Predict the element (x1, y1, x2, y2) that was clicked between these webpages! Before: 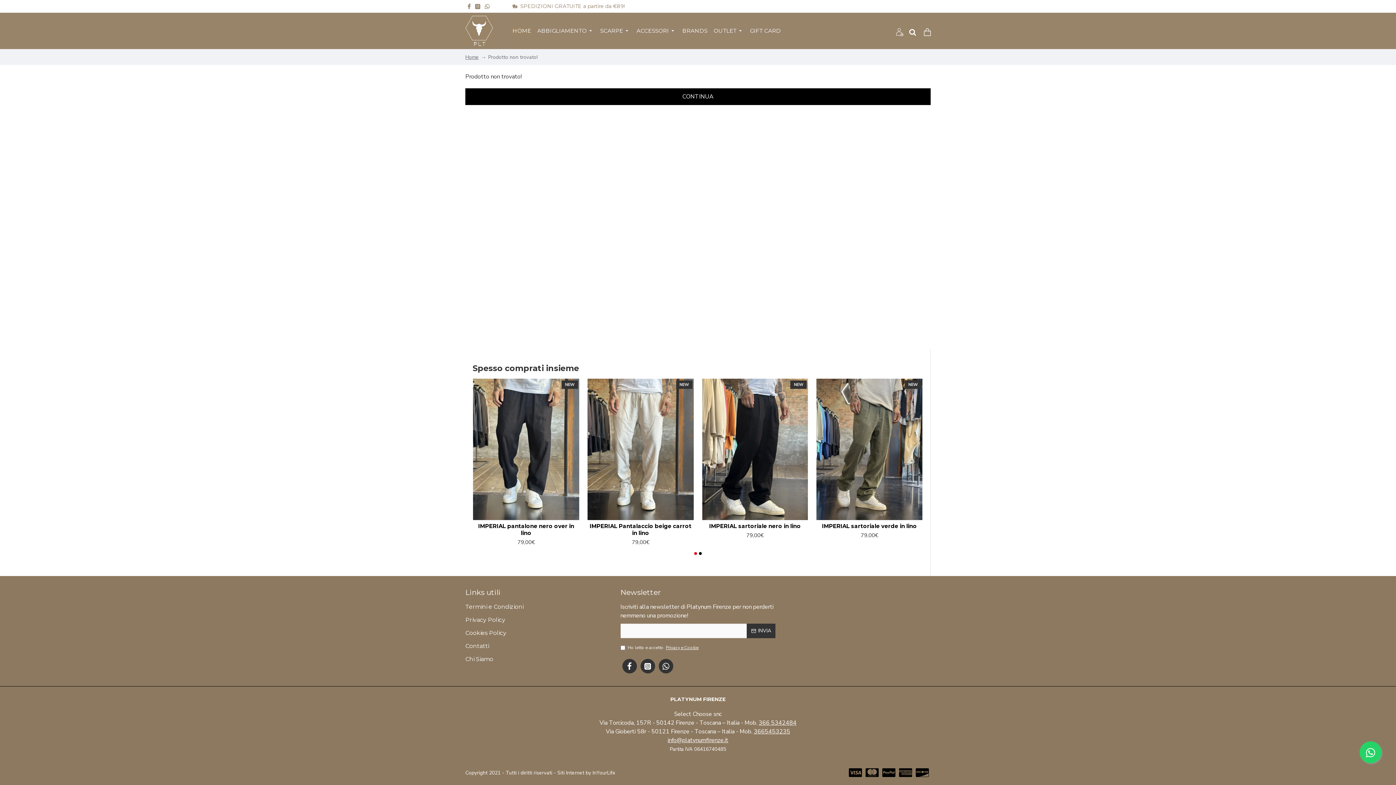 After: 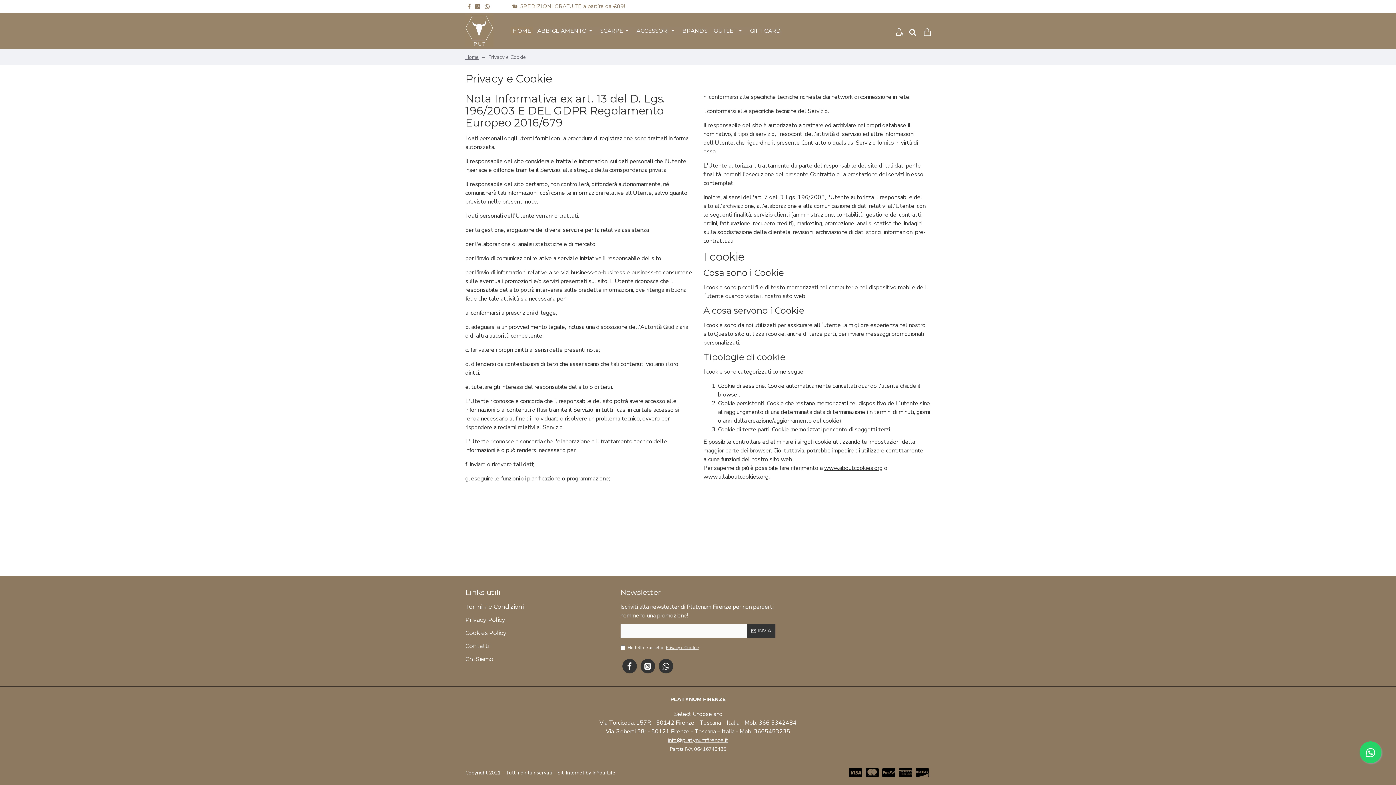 Action: bbox: (465, 629, 620, 642) label: Cookies Policy